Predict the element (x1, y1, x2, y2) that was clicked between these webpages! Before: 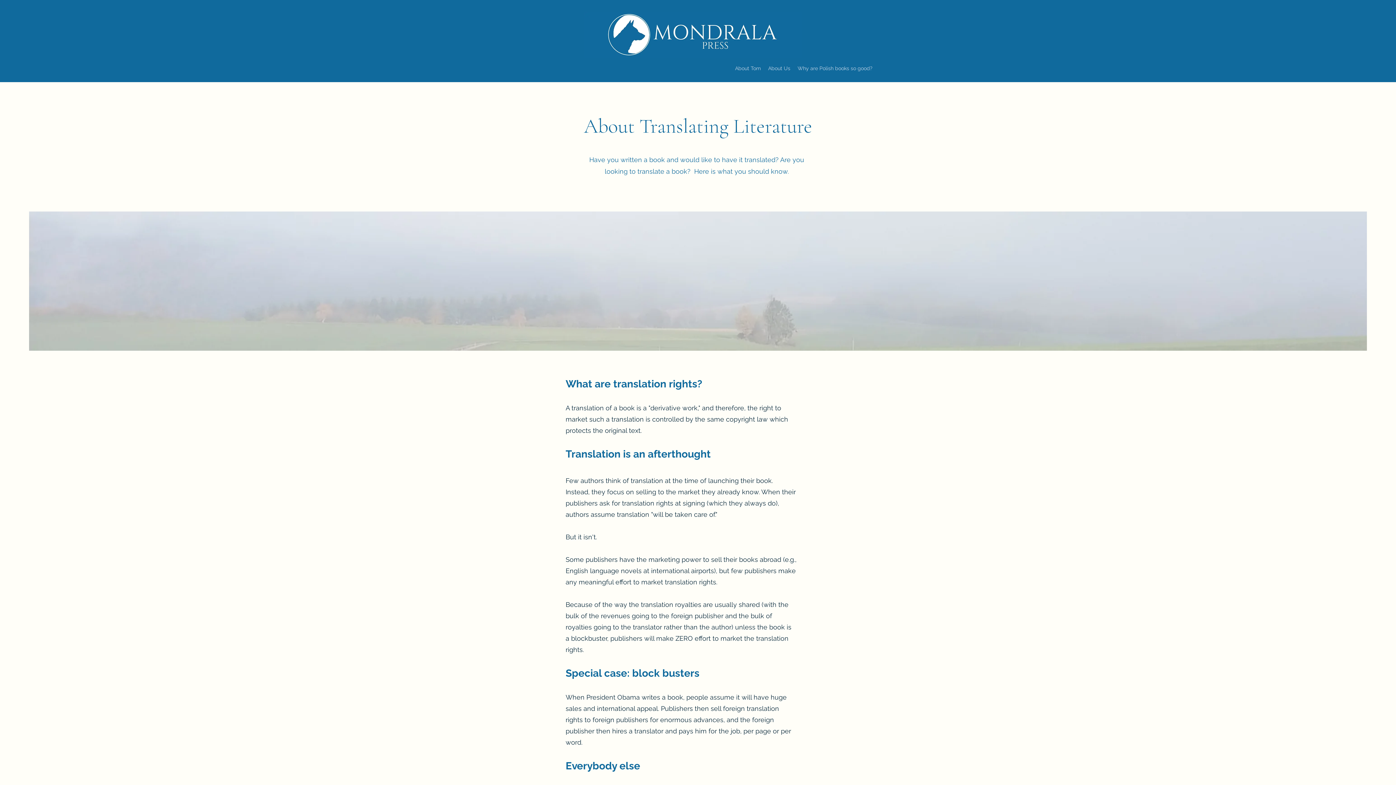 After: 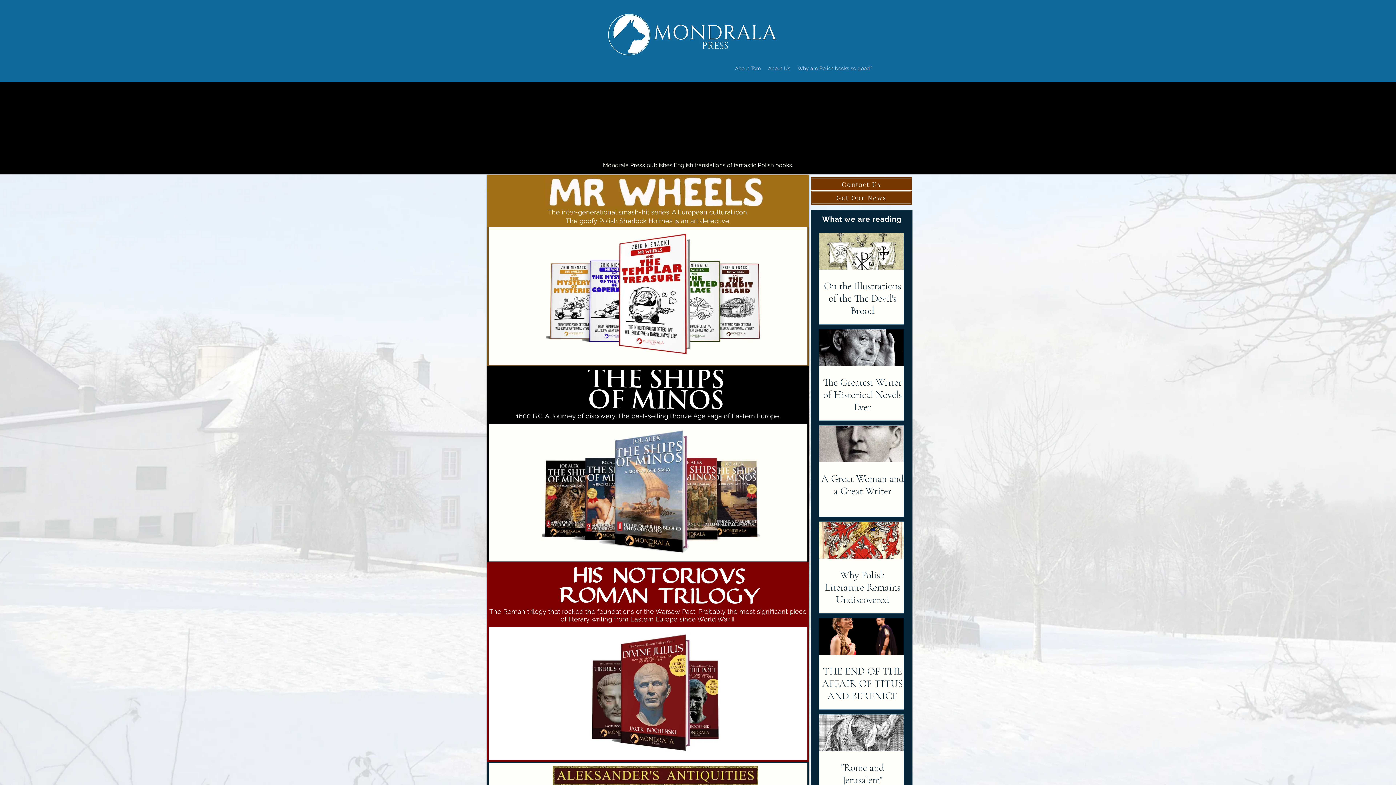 Action: bbox: (584, 11, 802, 58)